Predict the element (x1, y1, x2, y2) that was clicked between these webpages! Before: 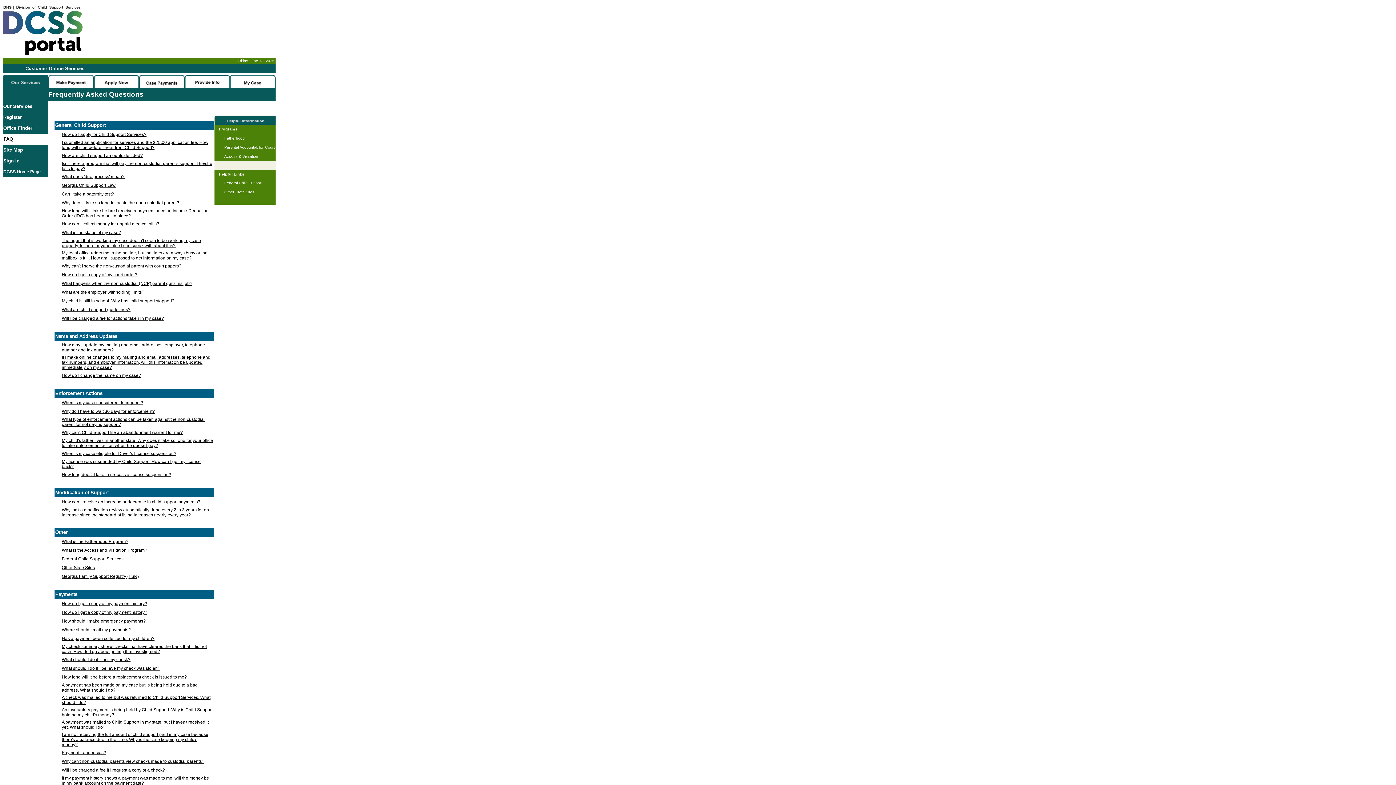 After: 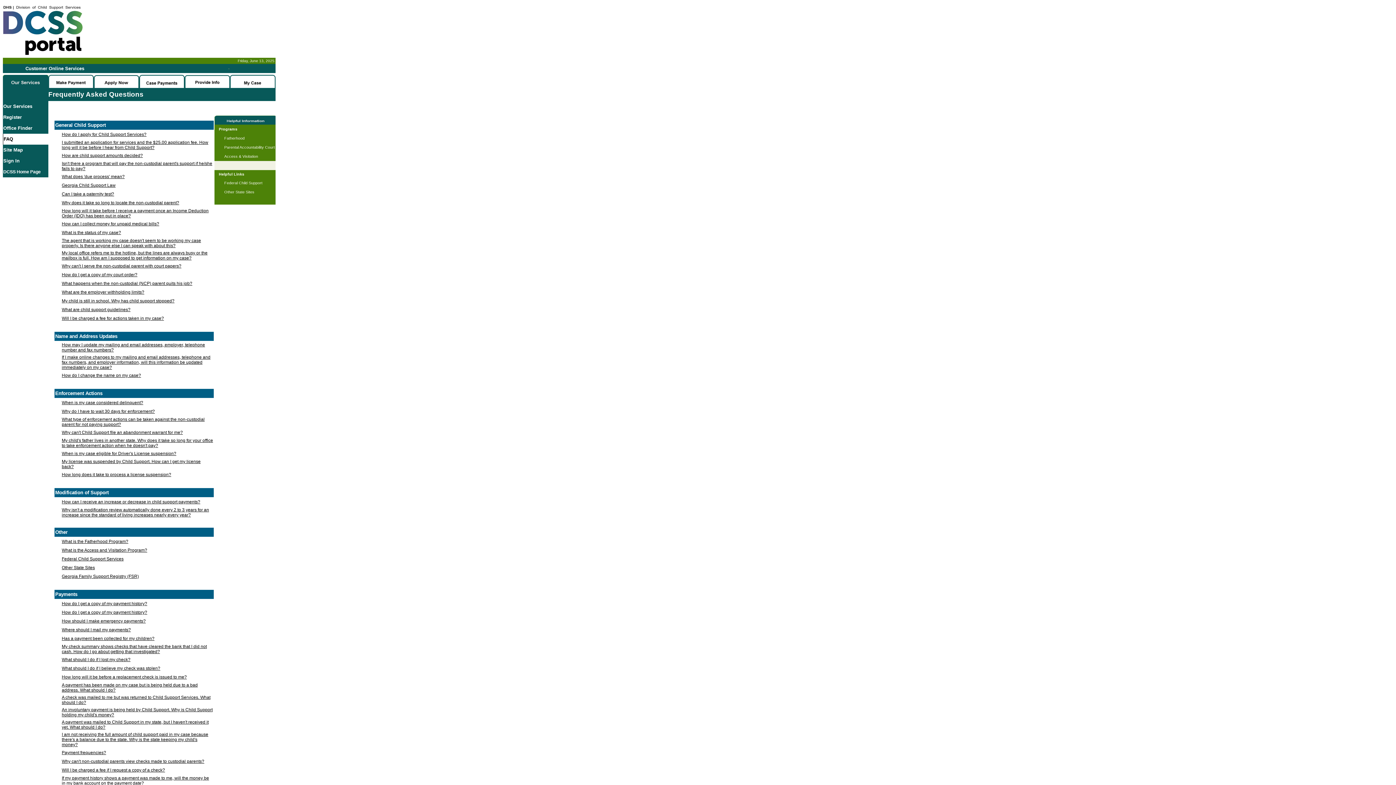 Action: label: Fatherhood bbox: (224, 136, 244, 140)